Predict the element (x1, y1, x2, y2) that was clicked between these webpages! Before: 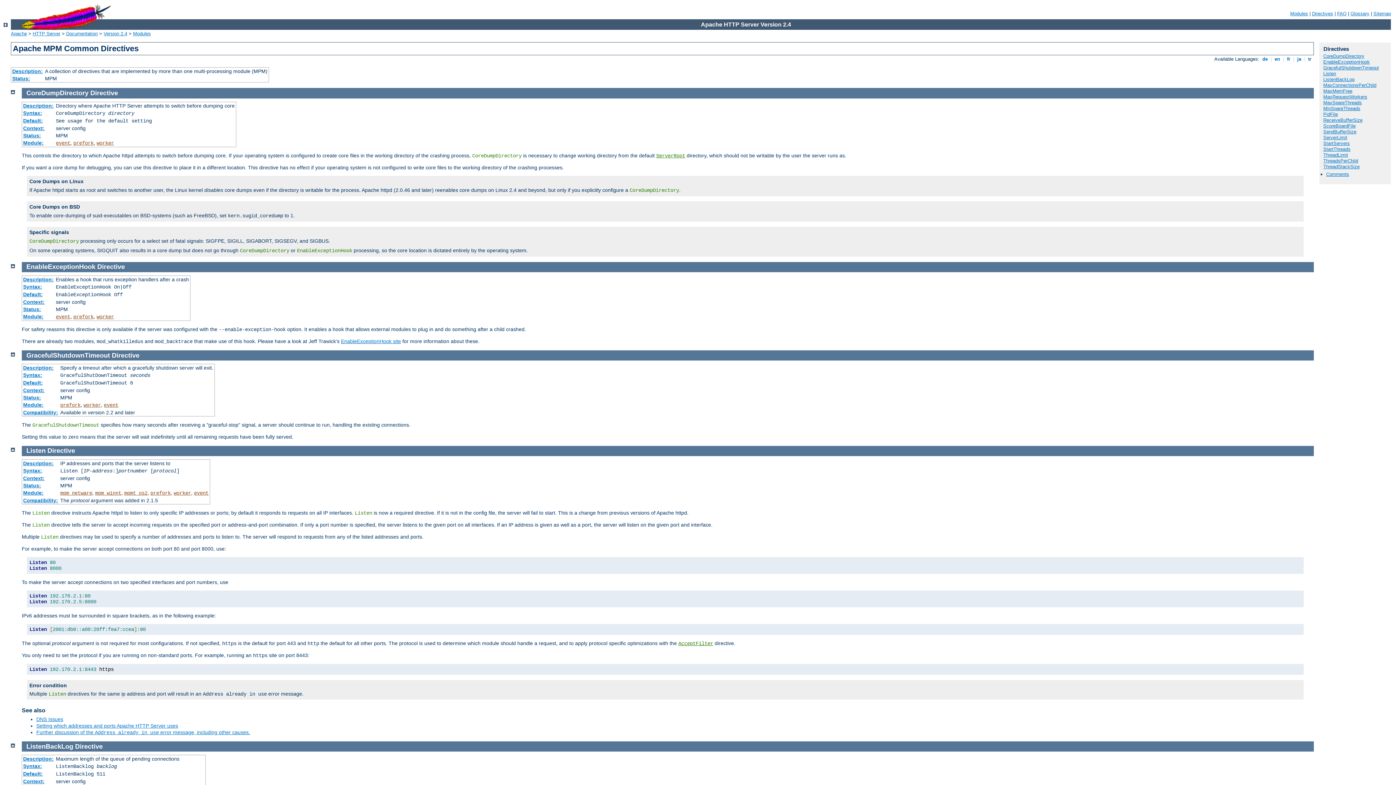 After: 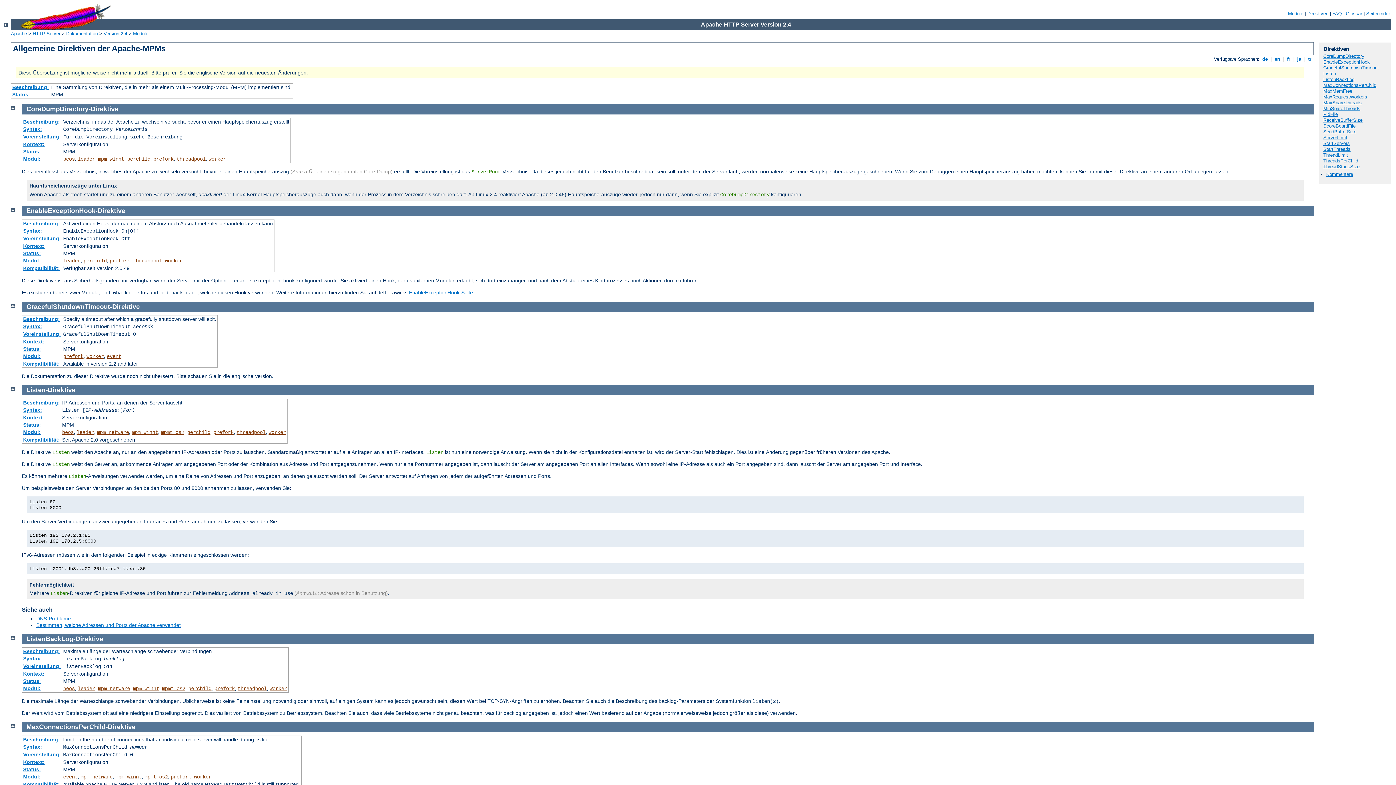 Action: label:  de  bbox: (1261, 56, 1269, 61)